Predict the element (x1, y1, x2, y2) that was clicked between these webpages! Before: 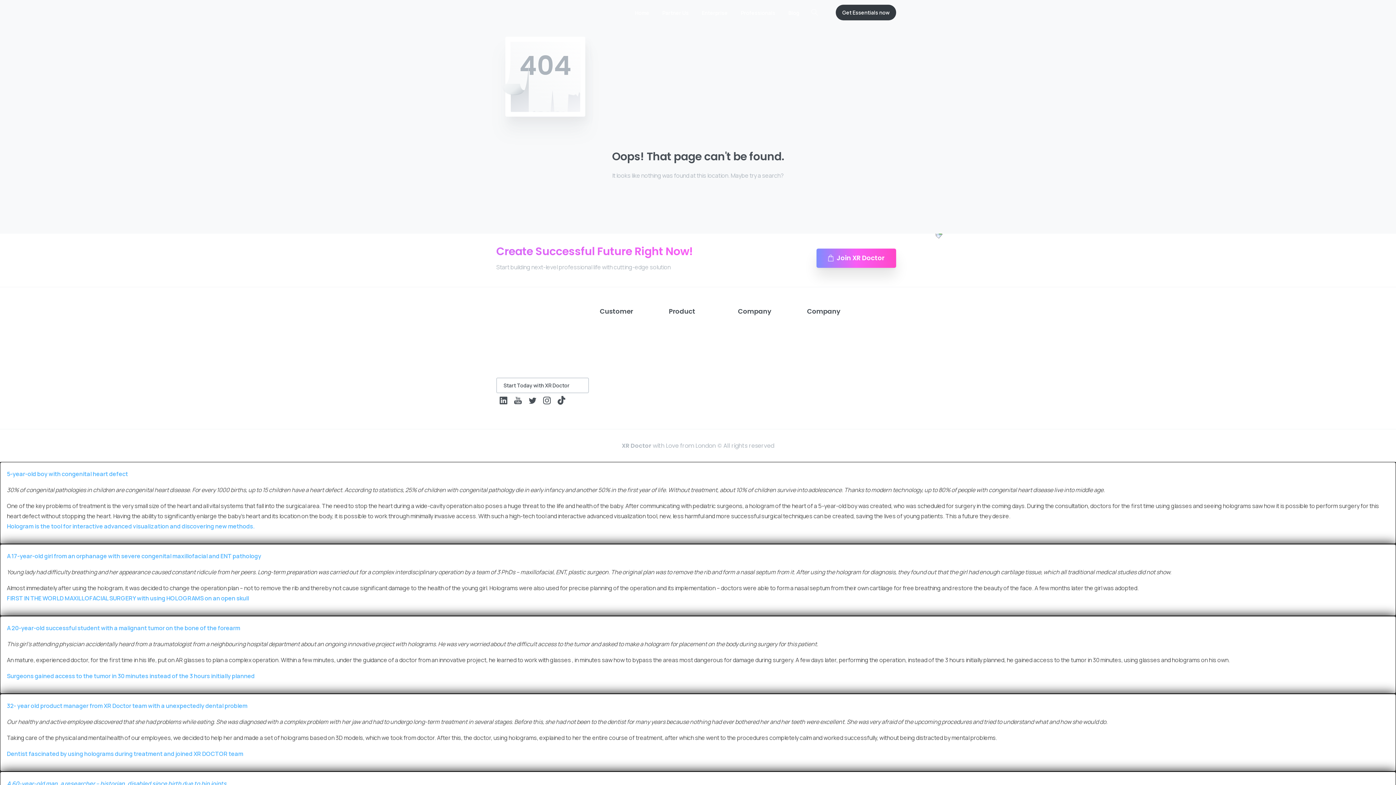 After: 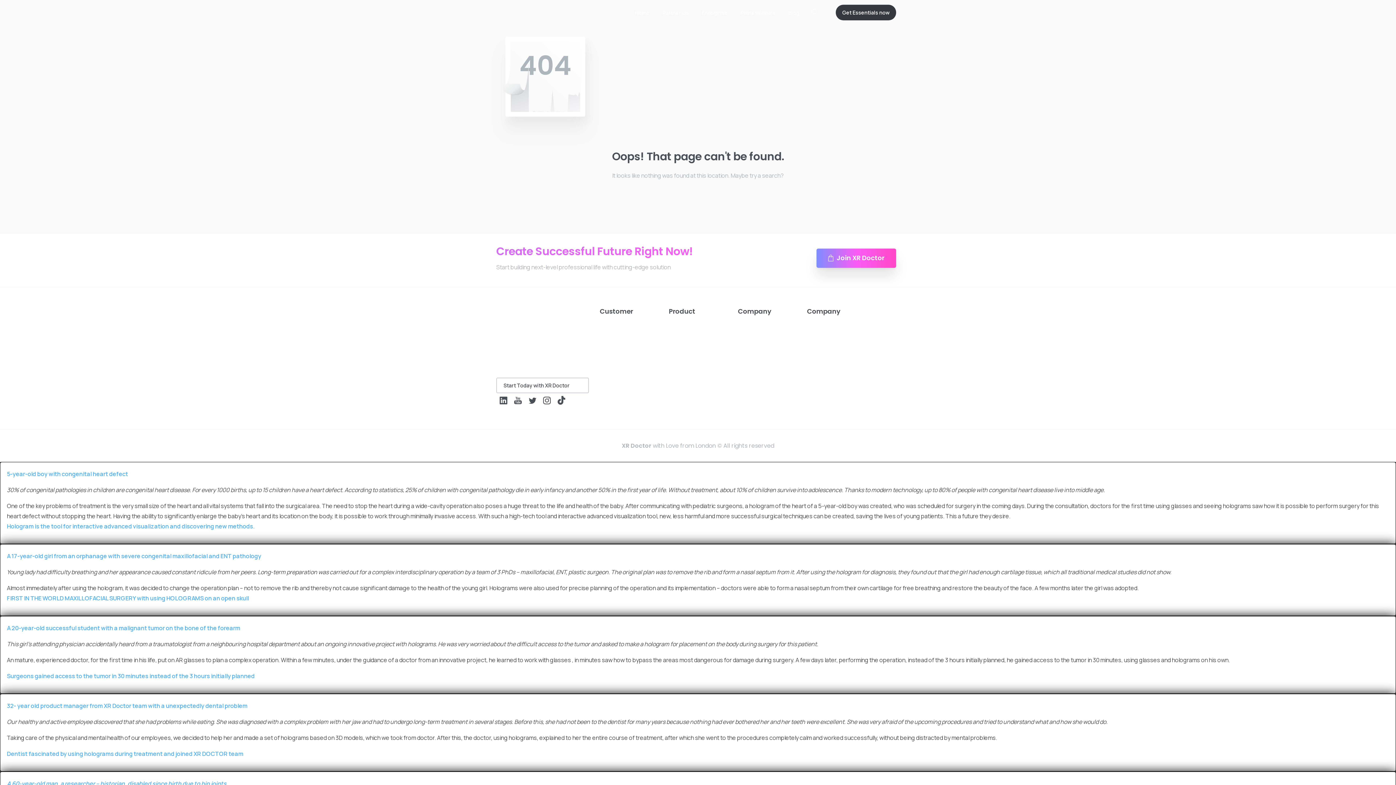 Action: bbox: (807, 319, 900, 323)